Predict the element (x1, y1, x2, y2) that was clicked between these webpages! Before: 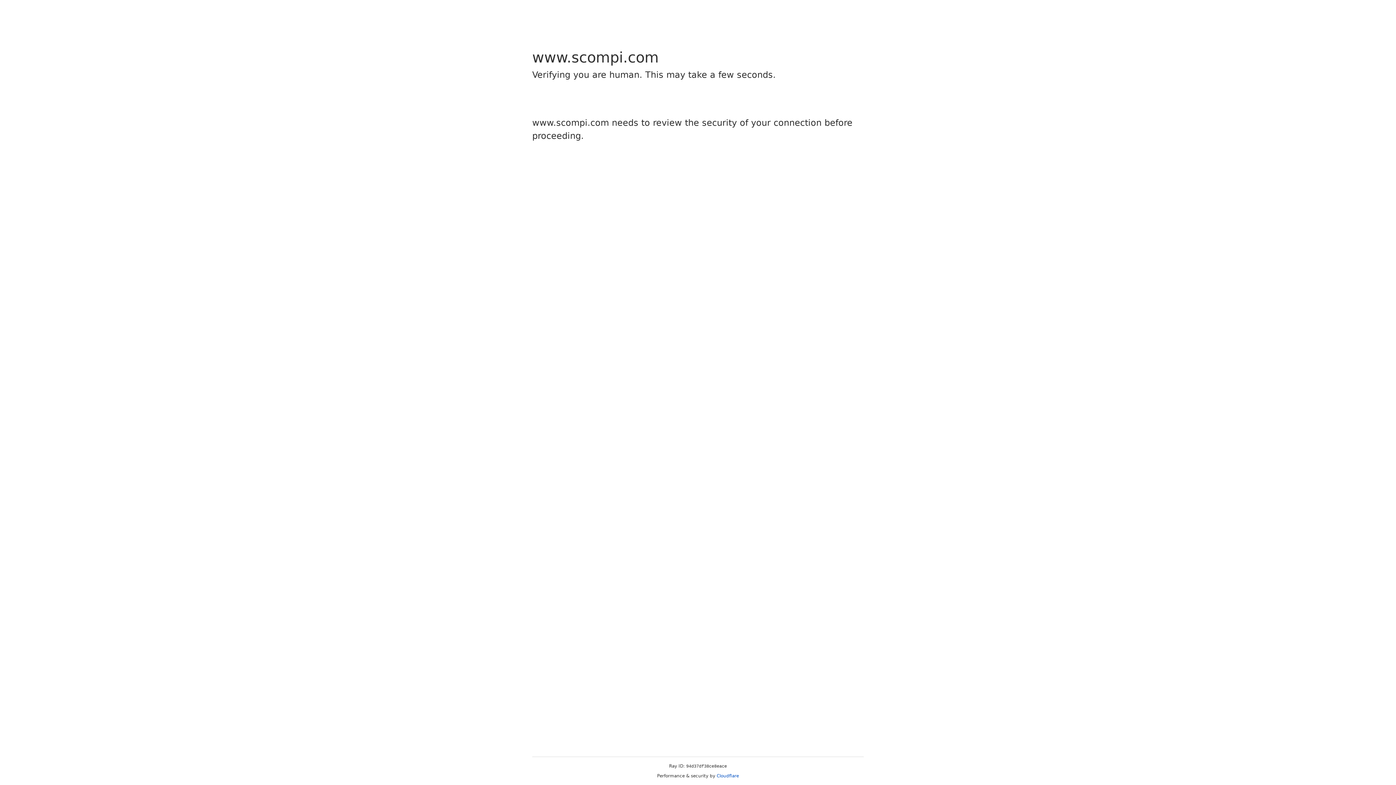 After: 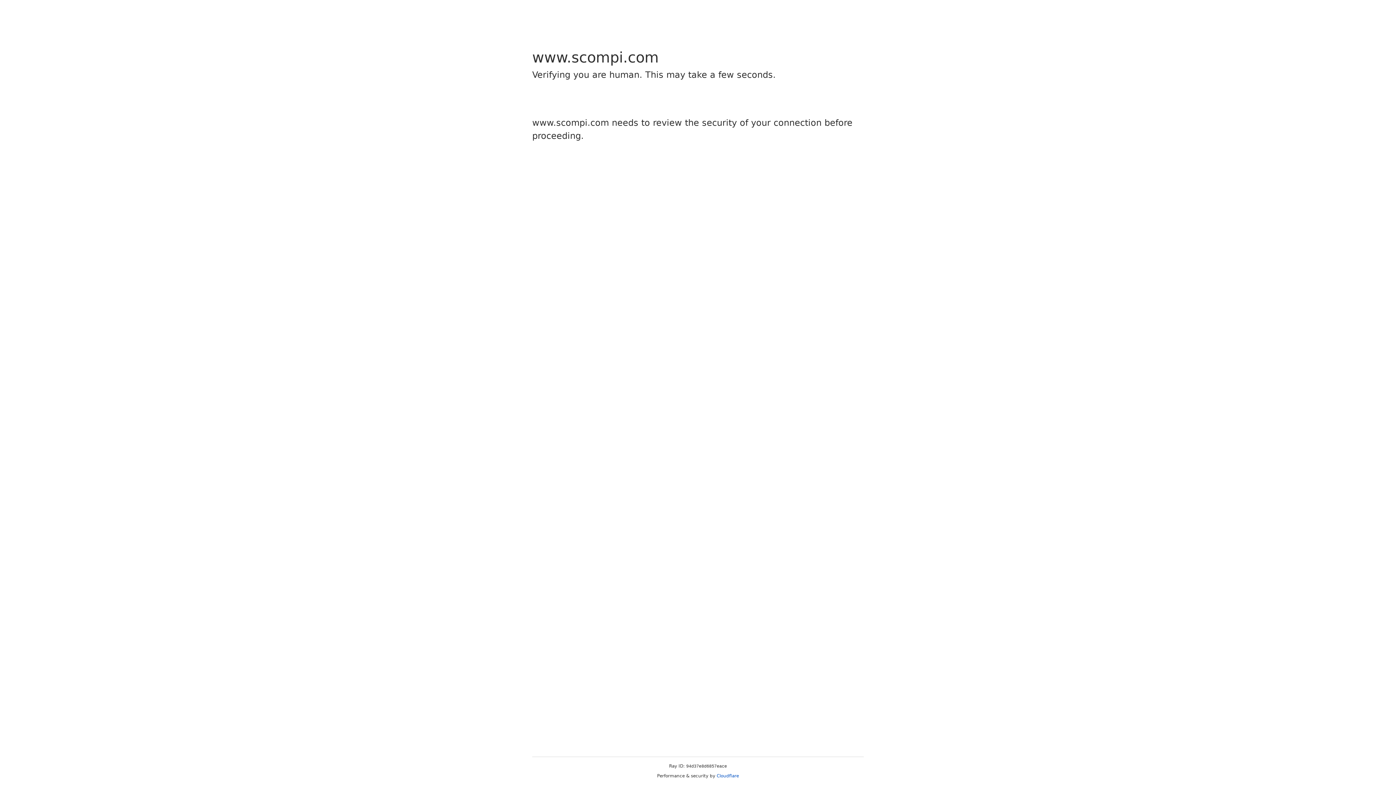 Action: bbox: (716, 773, 739, 778) label: Cloudflare